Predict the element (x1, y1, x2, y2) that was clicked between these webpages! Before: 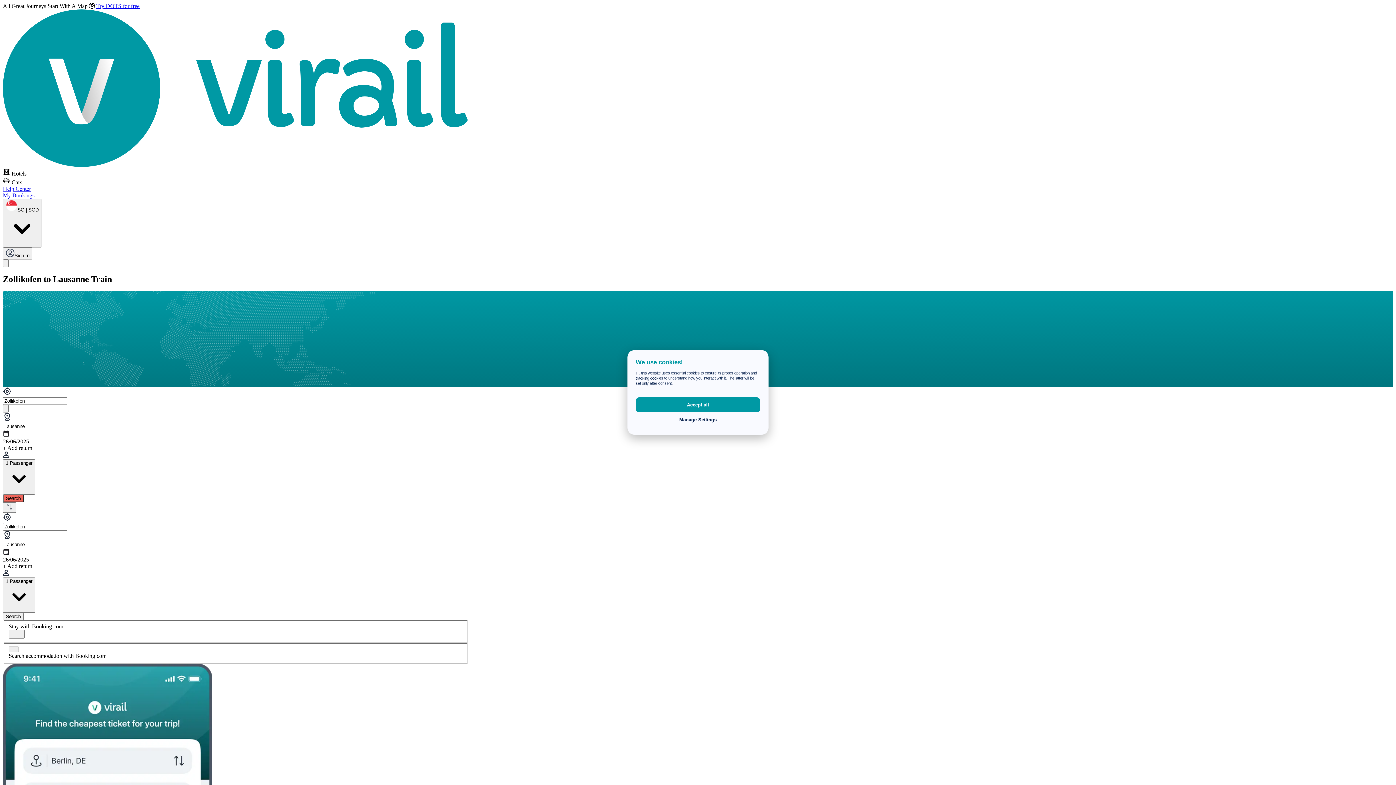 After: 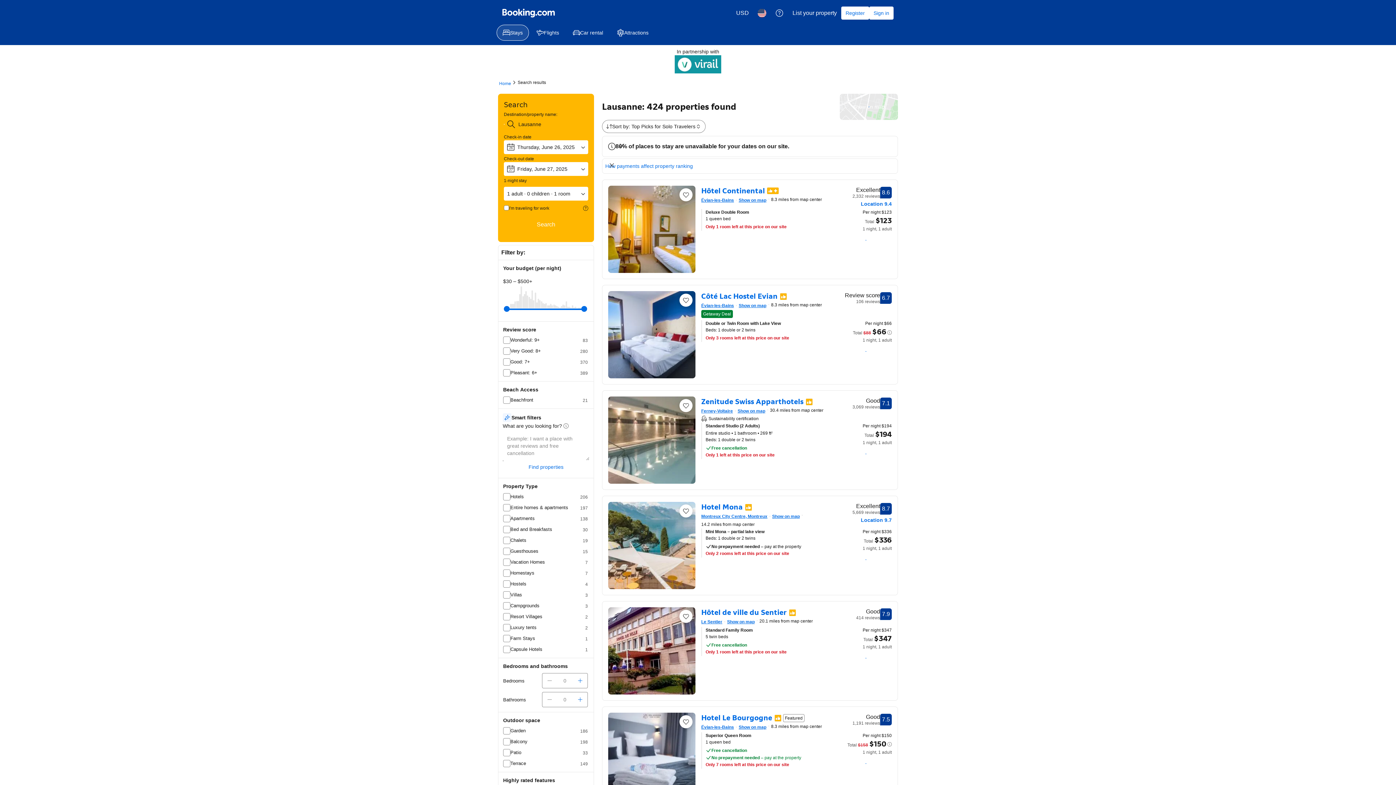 Action: label: Search bbox: (2, 495, 23, 502)